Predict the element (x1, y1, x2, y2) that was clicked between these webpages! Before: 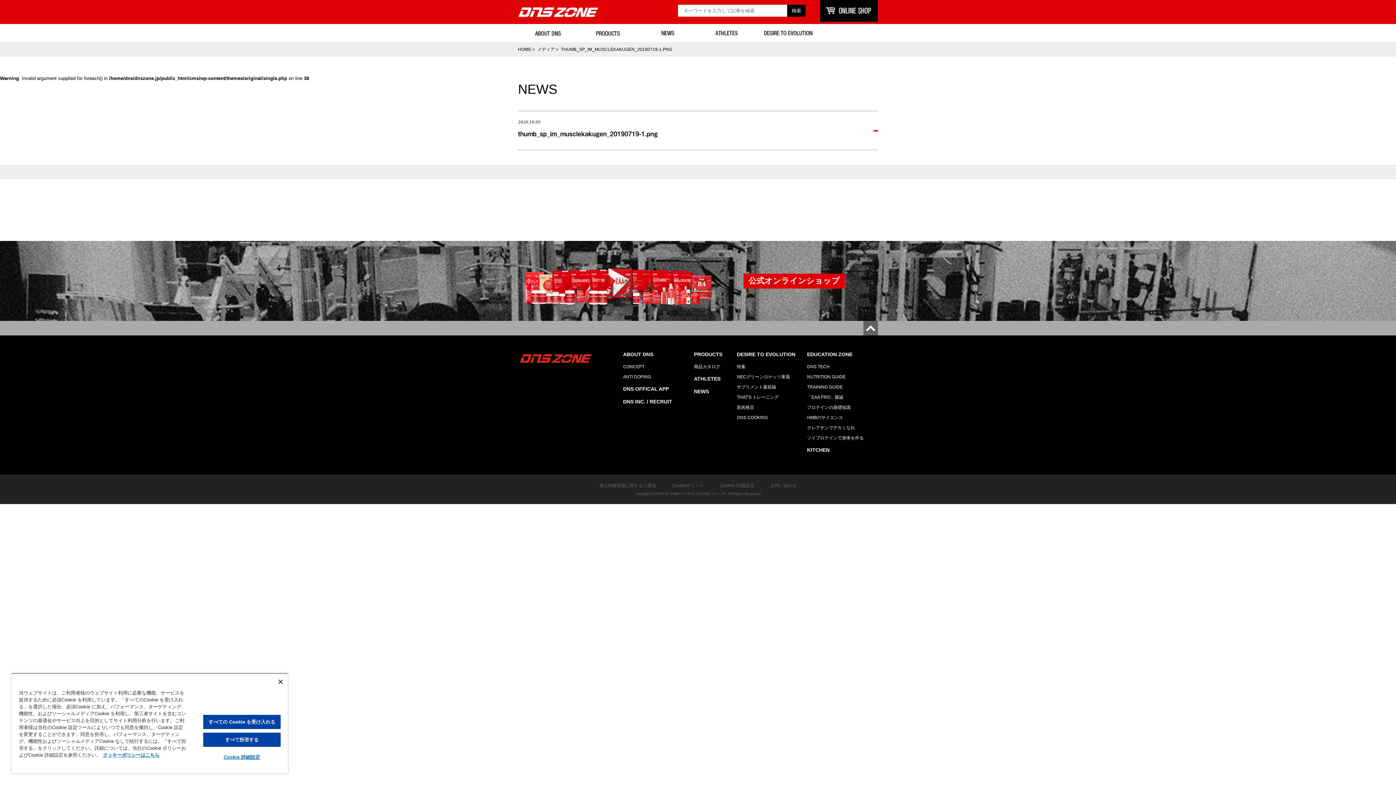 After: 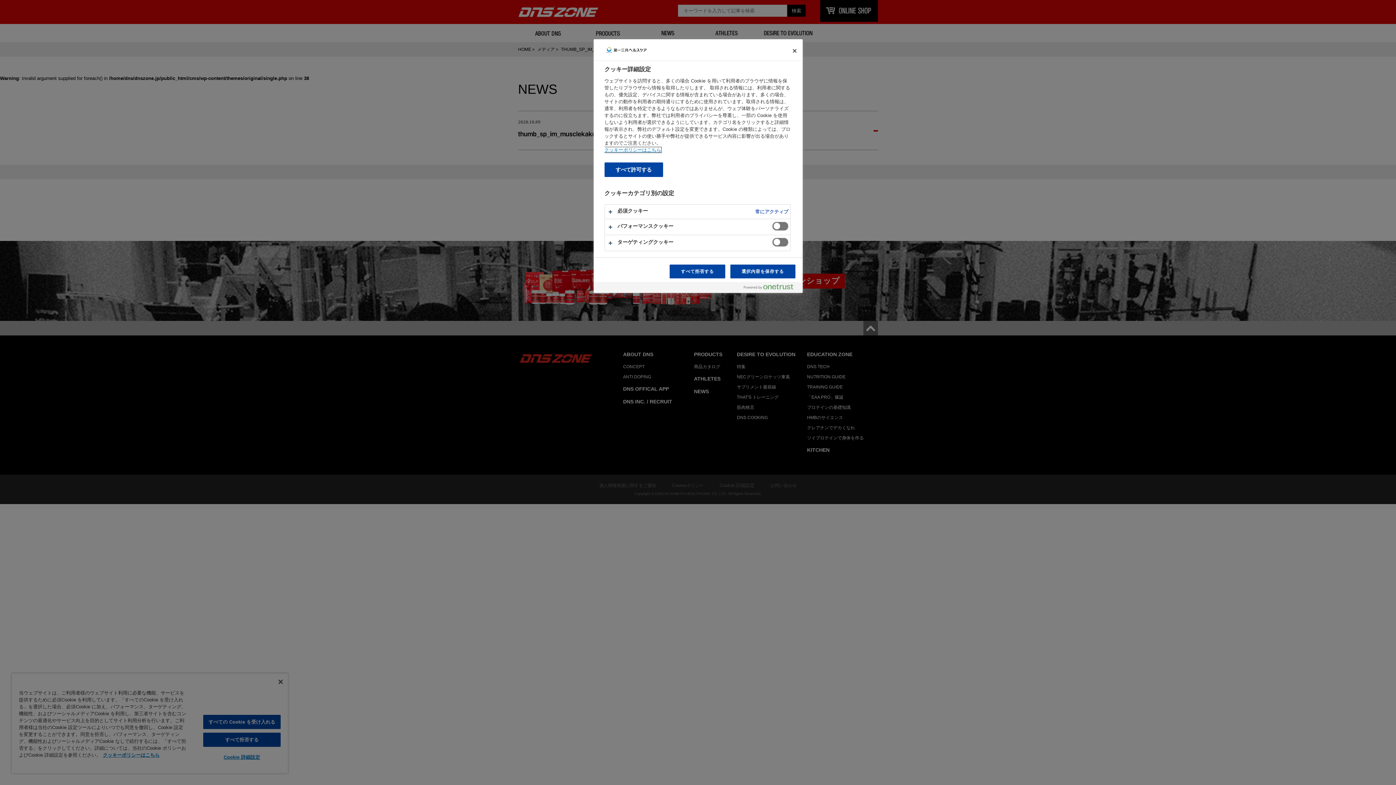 Action: label: Cookie 詳細設定 bbox: (203, 750, 280, 764)